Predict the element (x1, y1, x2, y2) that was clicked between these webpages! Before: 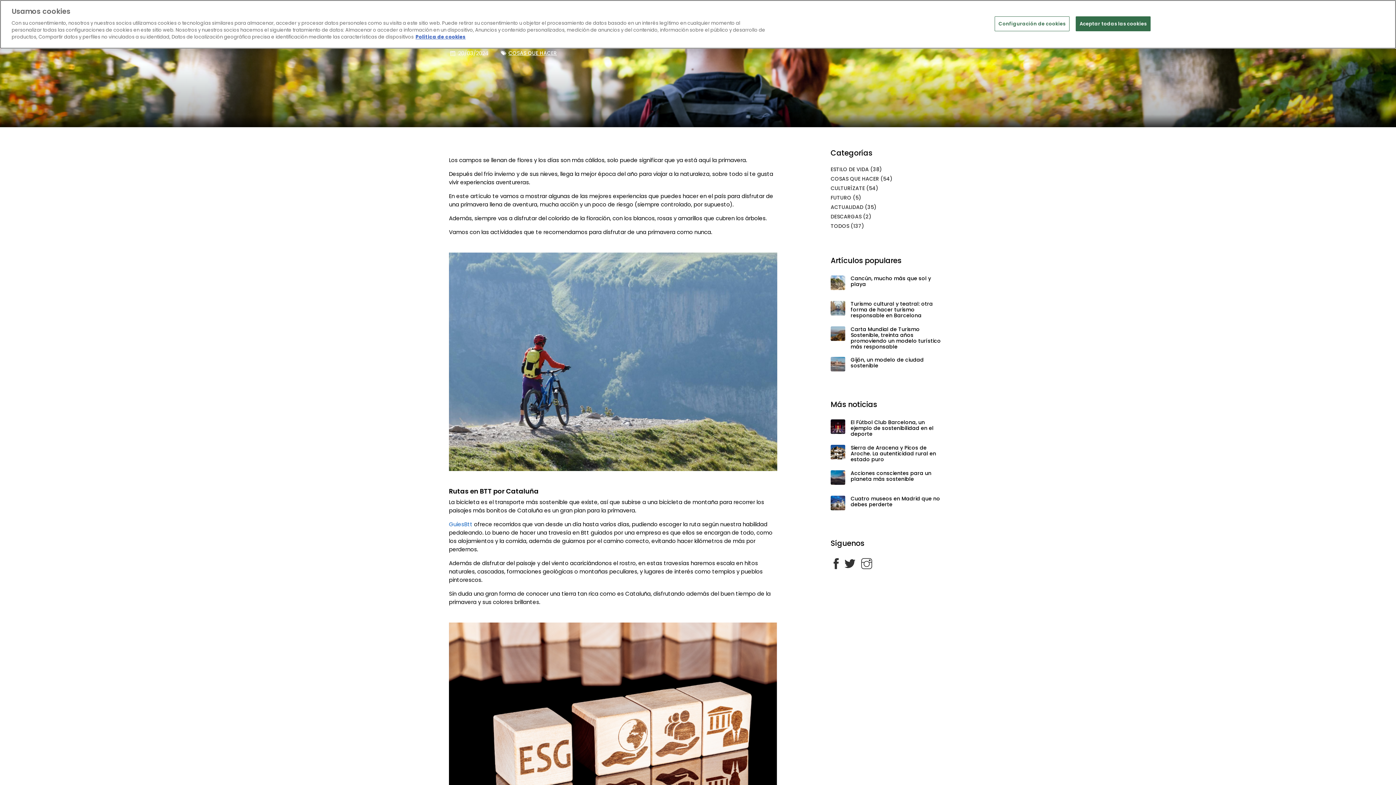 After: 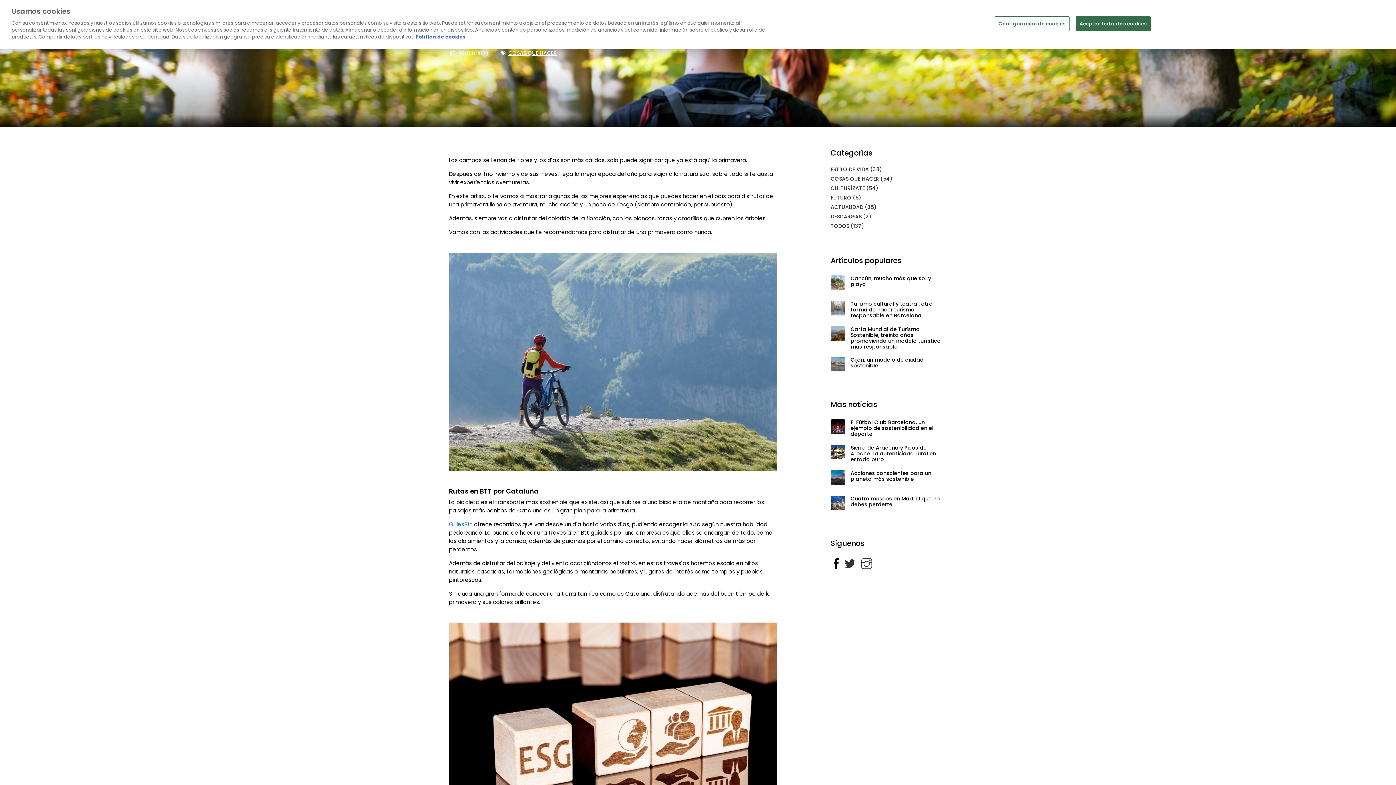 Action: bbox: (830, 558, 844, 571)